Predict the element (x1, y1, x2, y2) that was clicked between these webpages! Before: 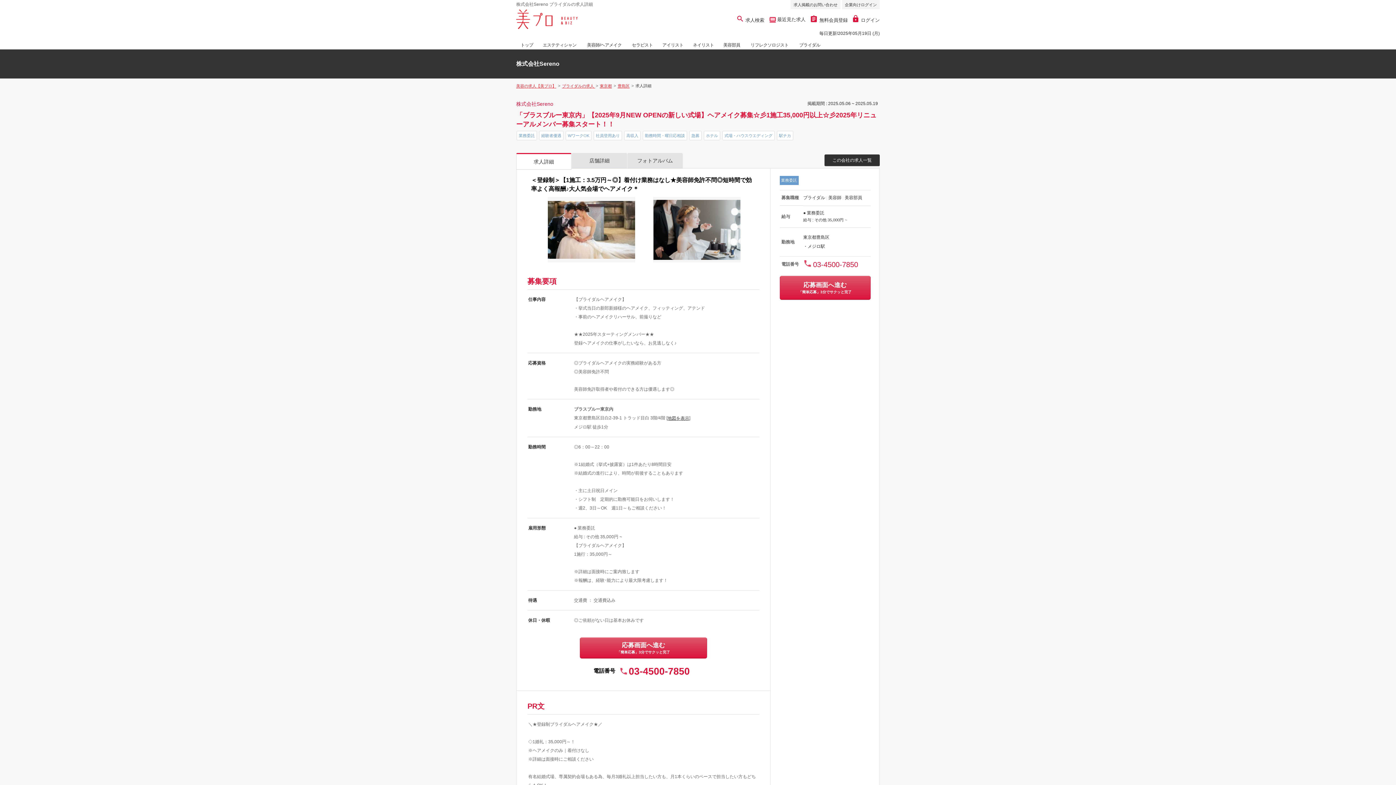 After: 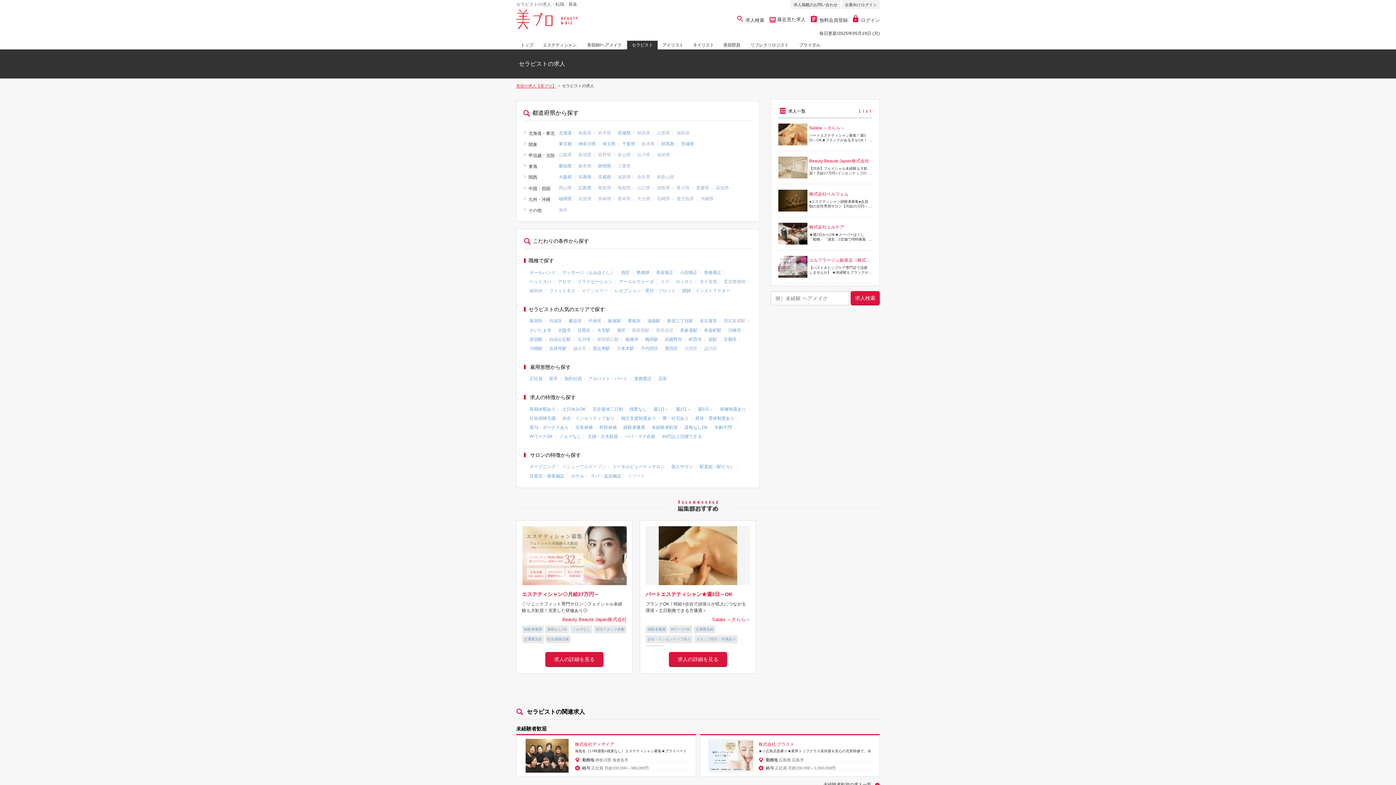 Action: bbox: (627, 40, 657, 49) label: セラピスト